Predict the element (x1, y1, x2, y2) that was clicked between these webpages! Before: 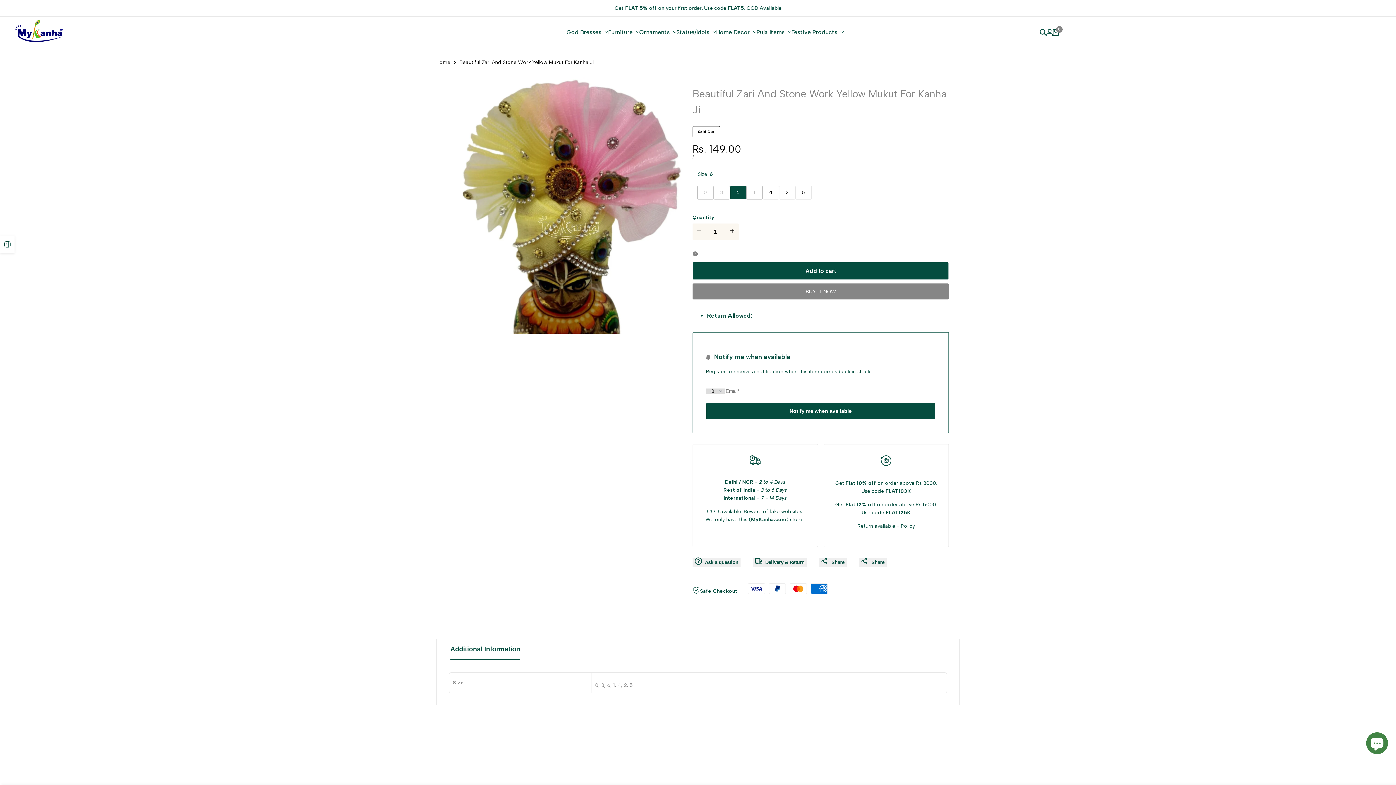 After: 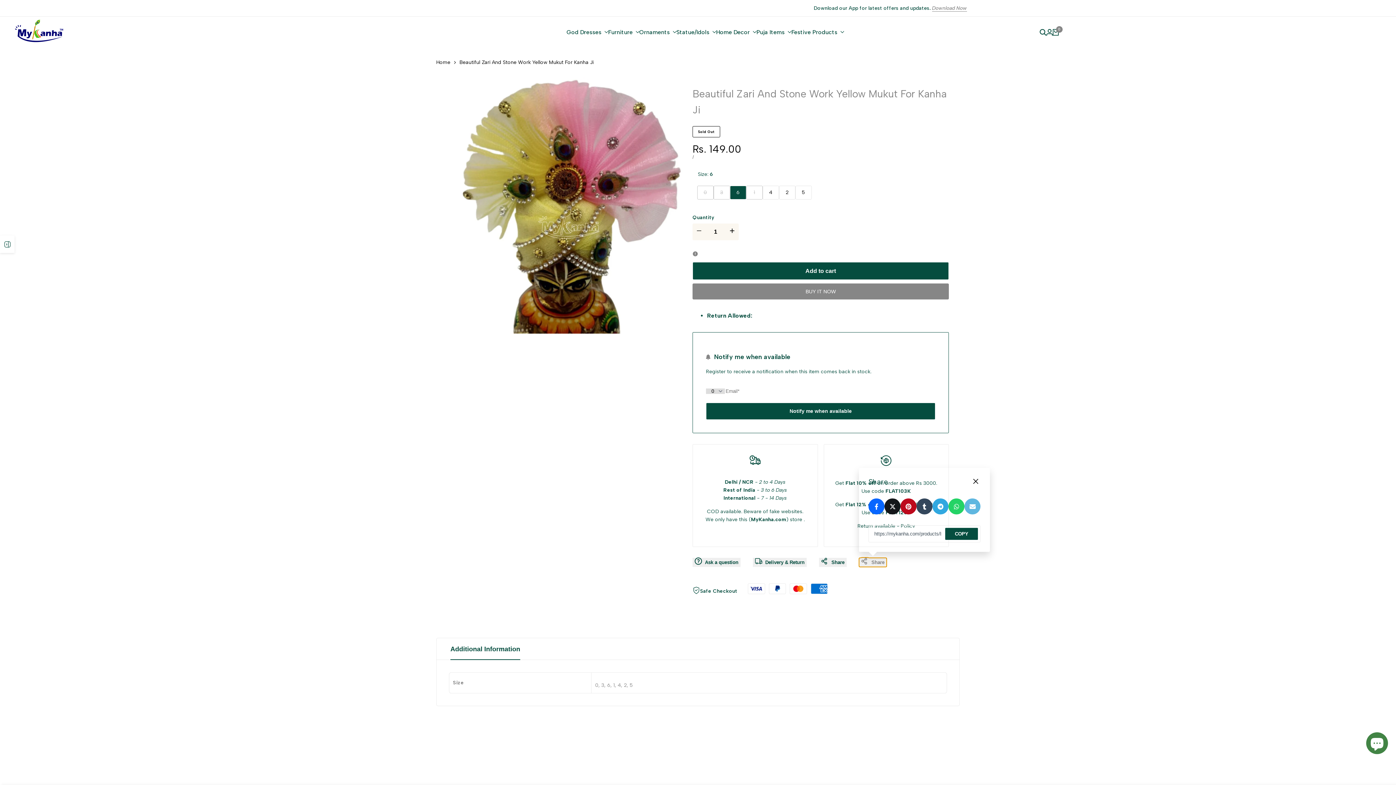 Action: bbox: (859, 558, 886, 567) label: Share